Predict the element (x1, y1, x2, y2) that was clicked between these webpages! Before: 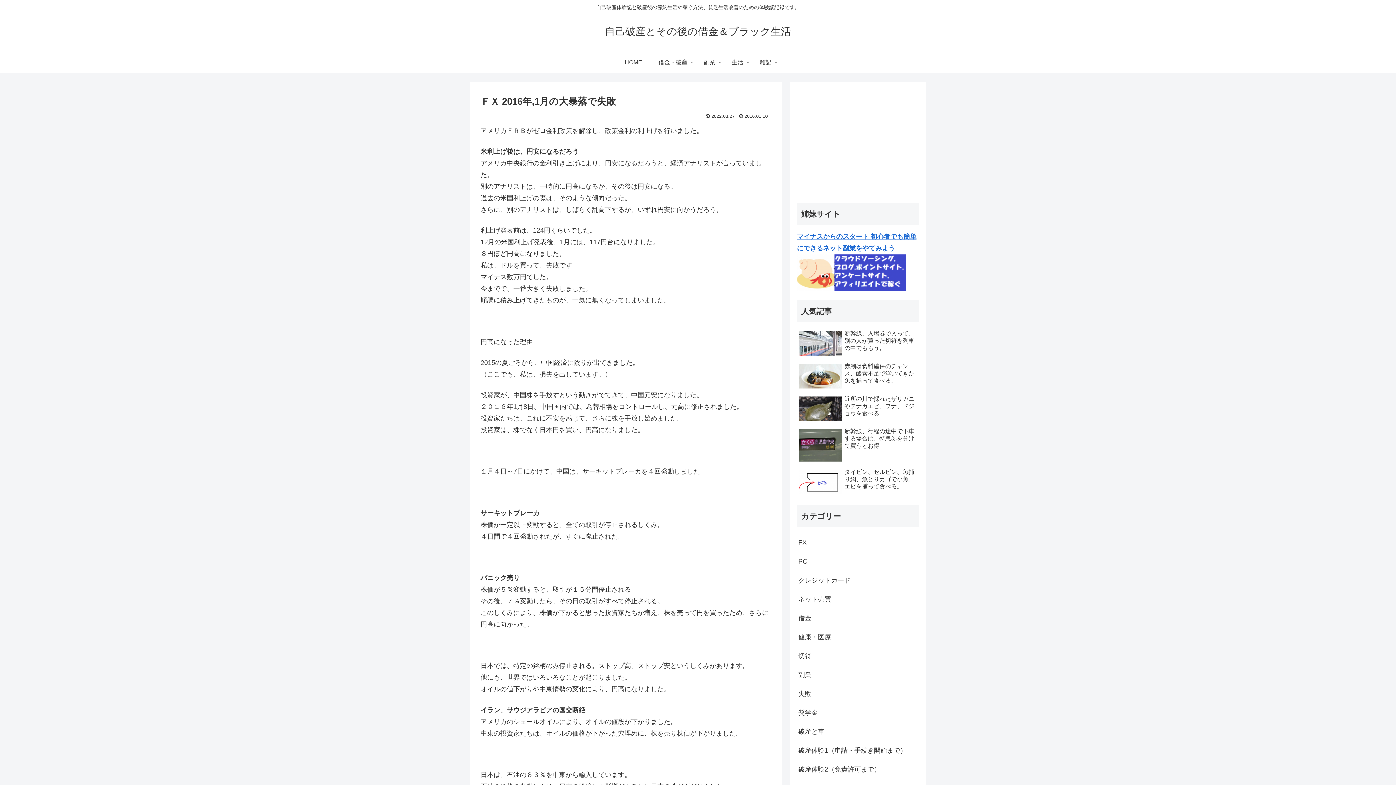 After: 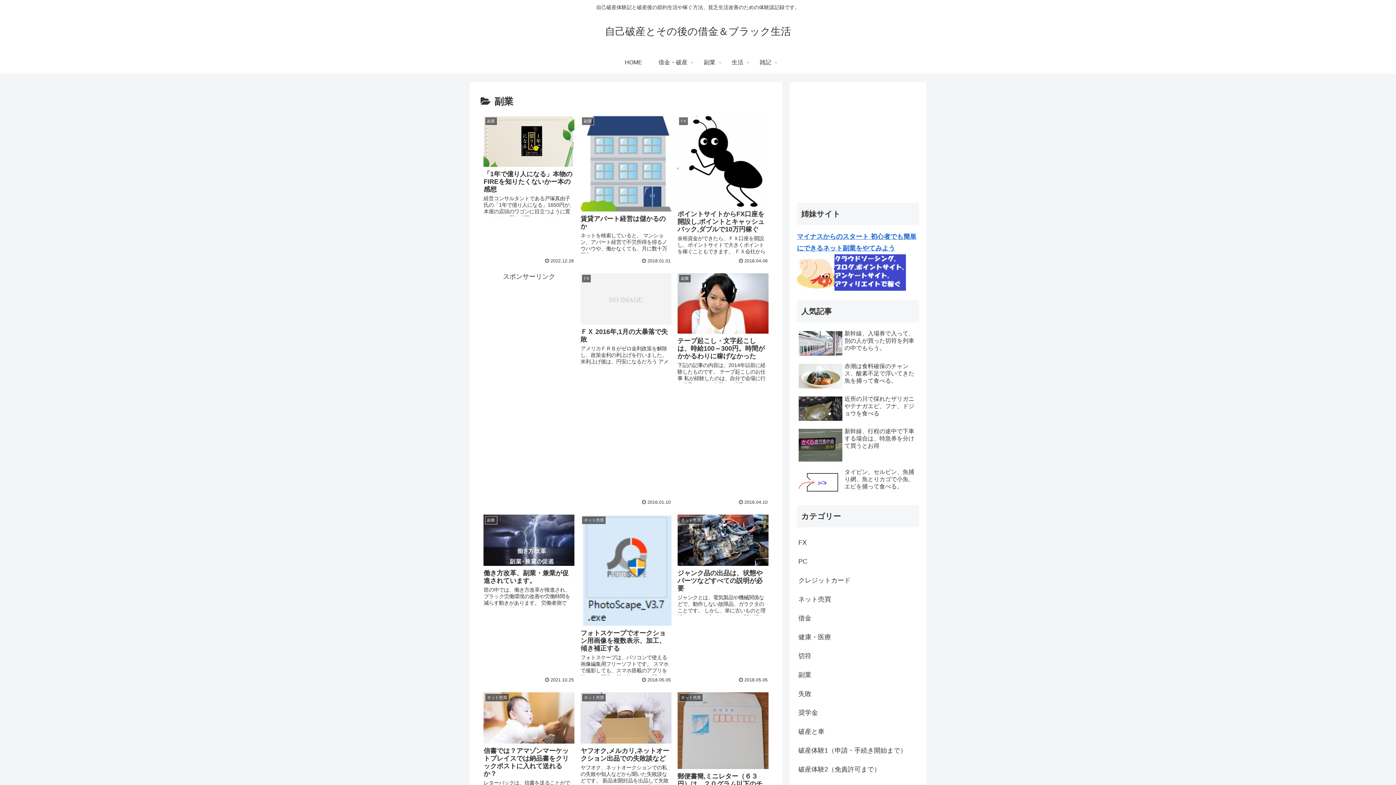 Action: bbox: (797, 665, 919, 684) label: 副業